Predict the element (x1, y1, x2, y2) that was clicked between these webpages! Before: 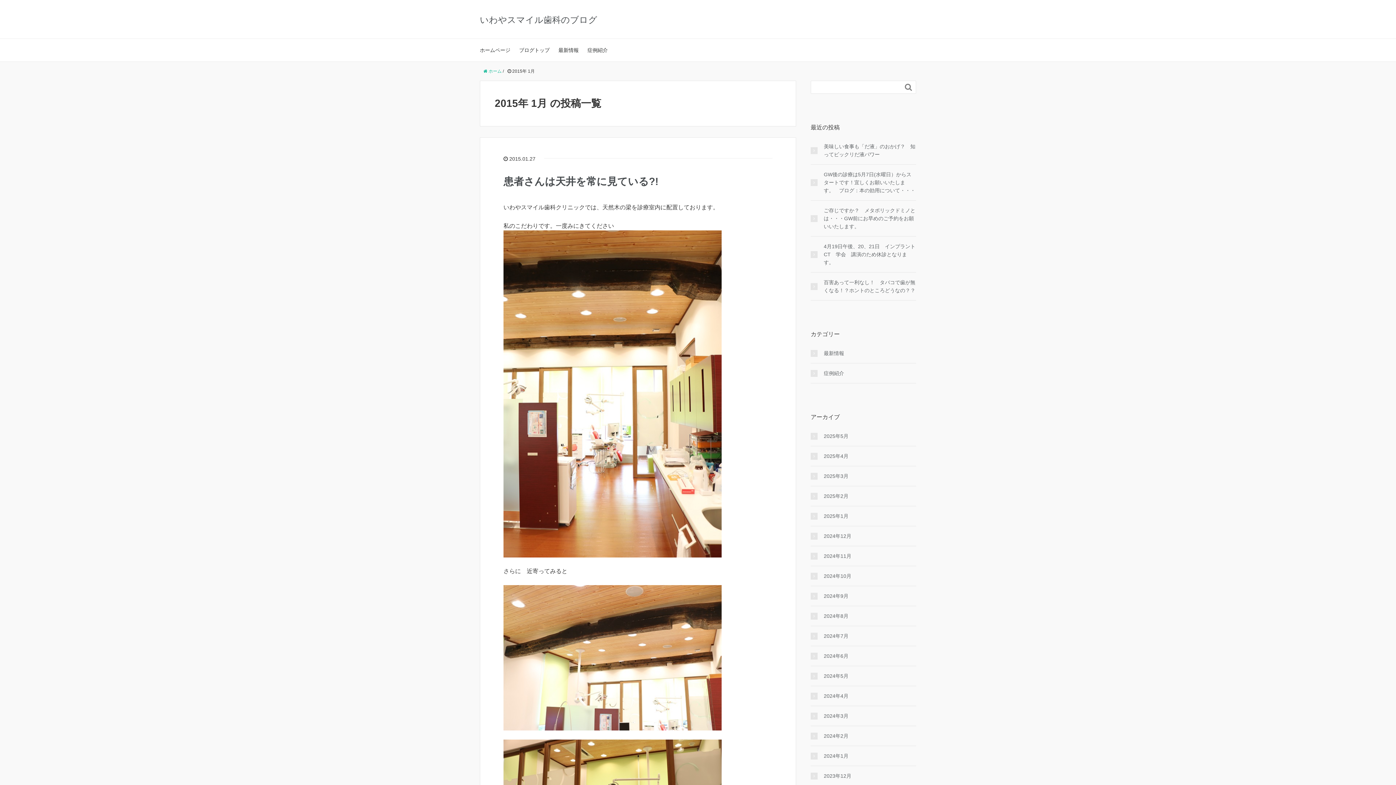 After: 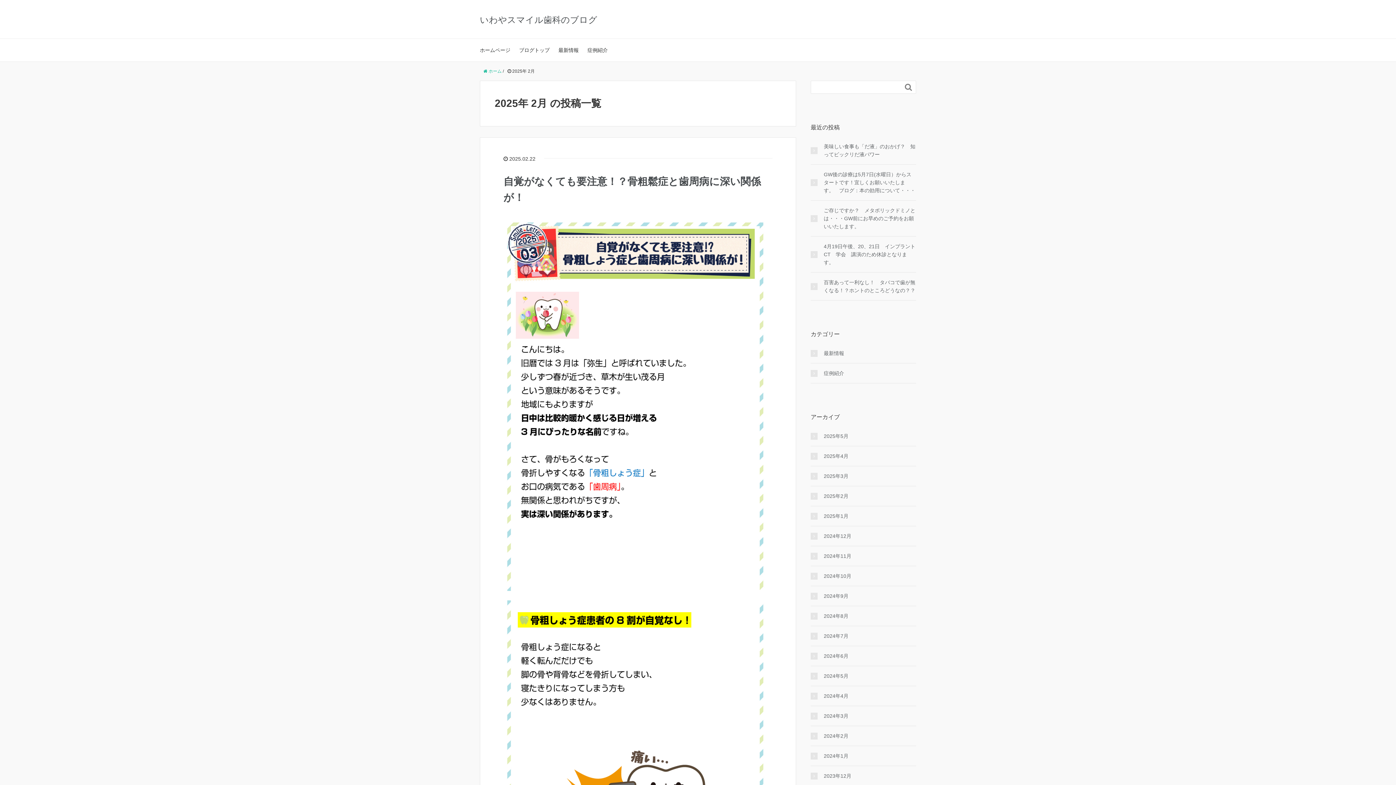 Action: bbox: (810, 492, 916, 500) label: 2025年2月